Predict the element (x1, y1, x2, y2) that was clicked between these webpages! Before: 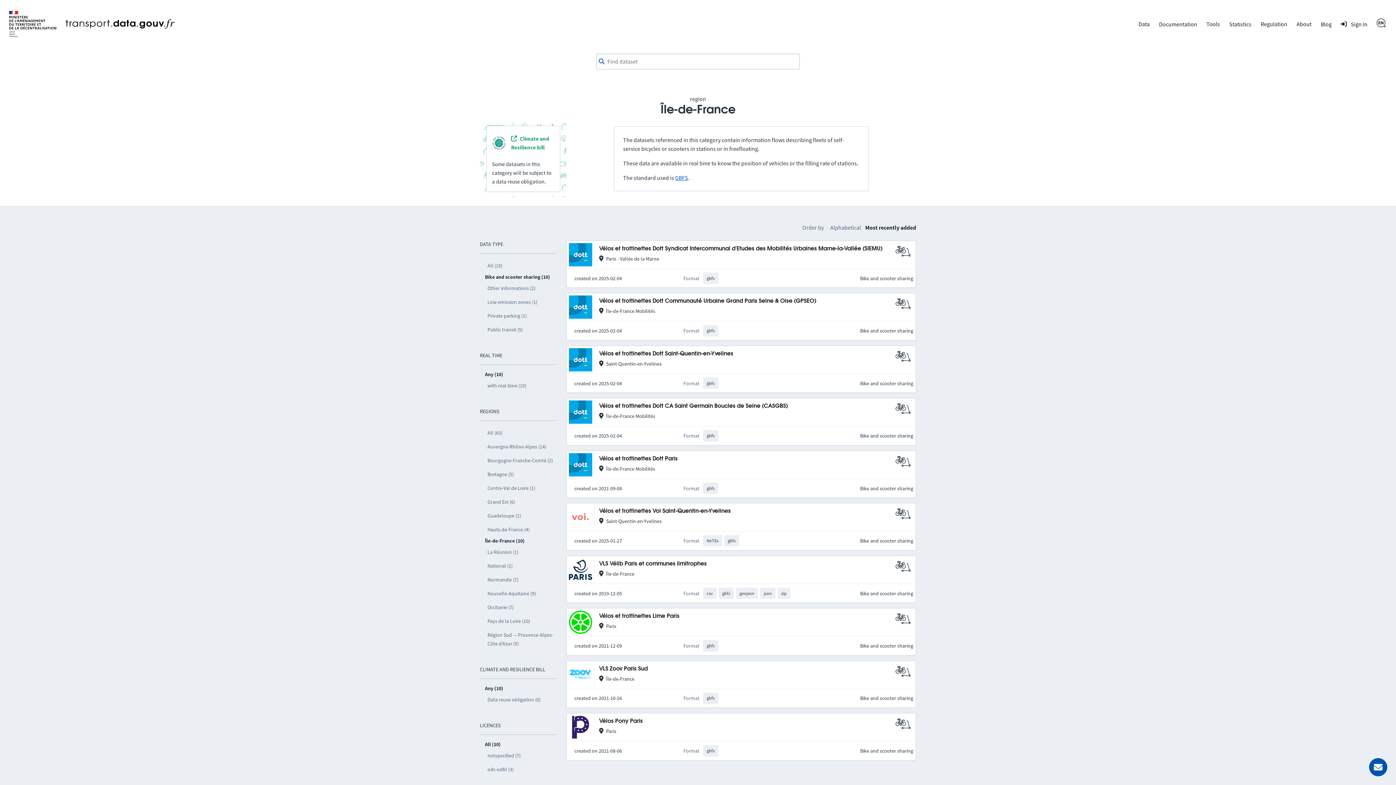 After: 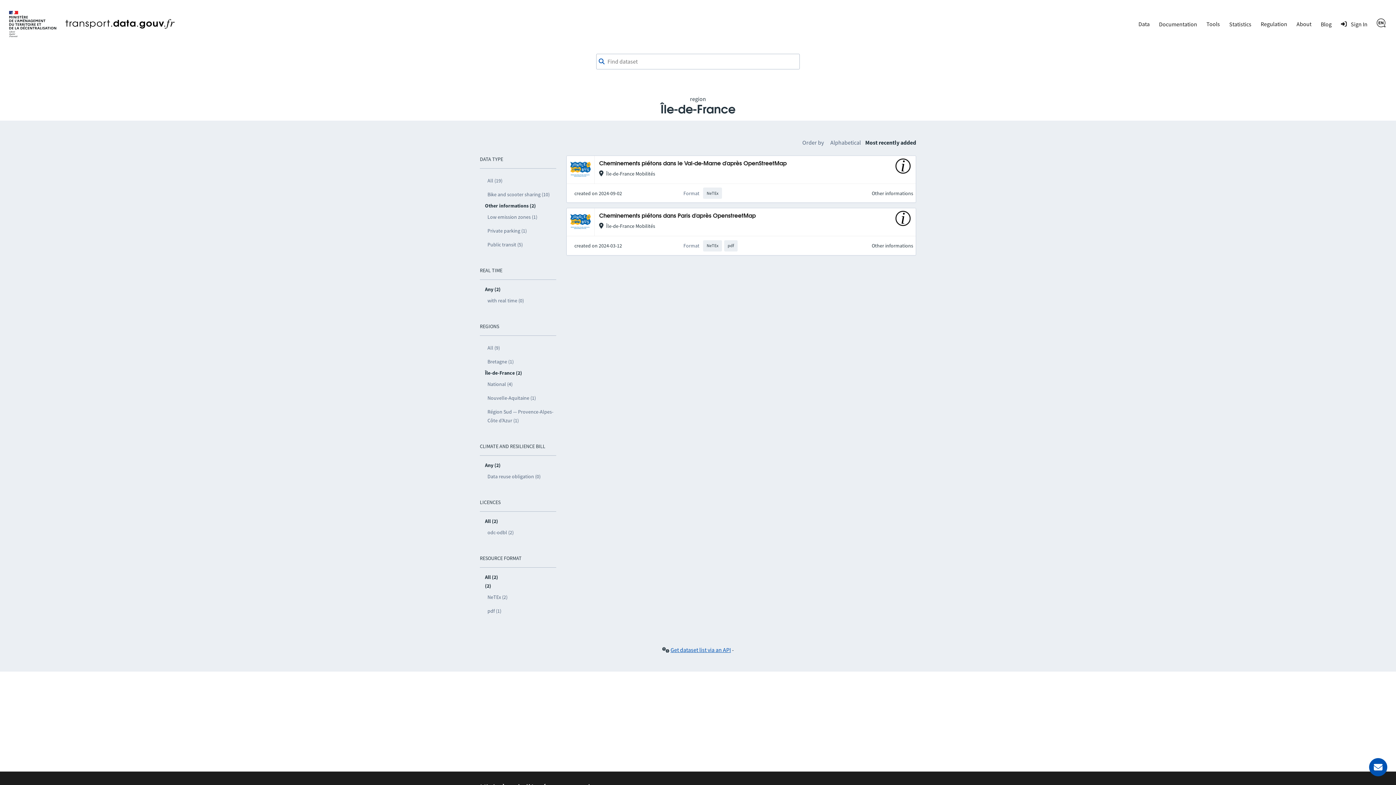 Action: bbox: (485, 281, 556, 295) label: Other informations (2)